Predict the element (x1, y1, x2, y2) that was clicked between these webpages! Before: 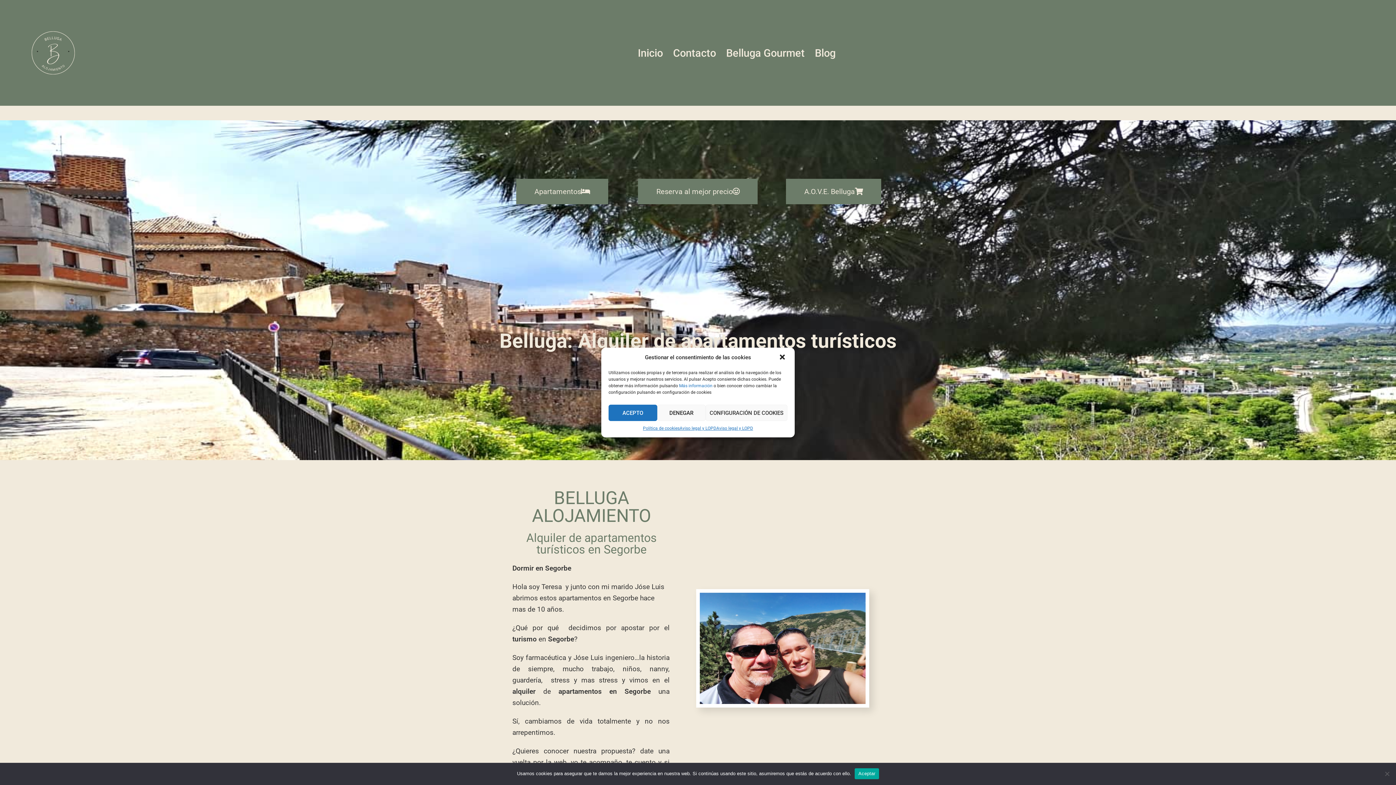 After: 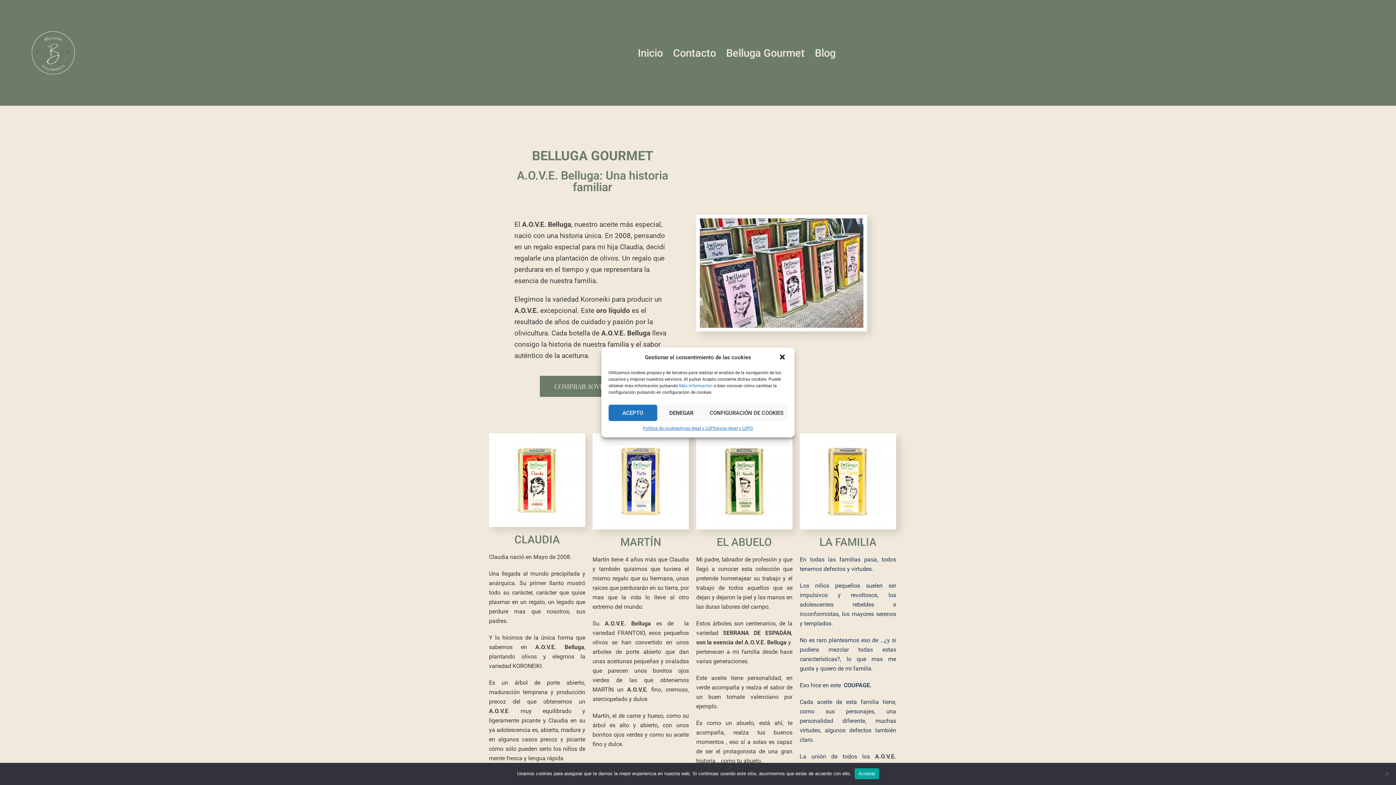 Action: label: Belluga Gourmet bbox: (726, 44, 804, 61)